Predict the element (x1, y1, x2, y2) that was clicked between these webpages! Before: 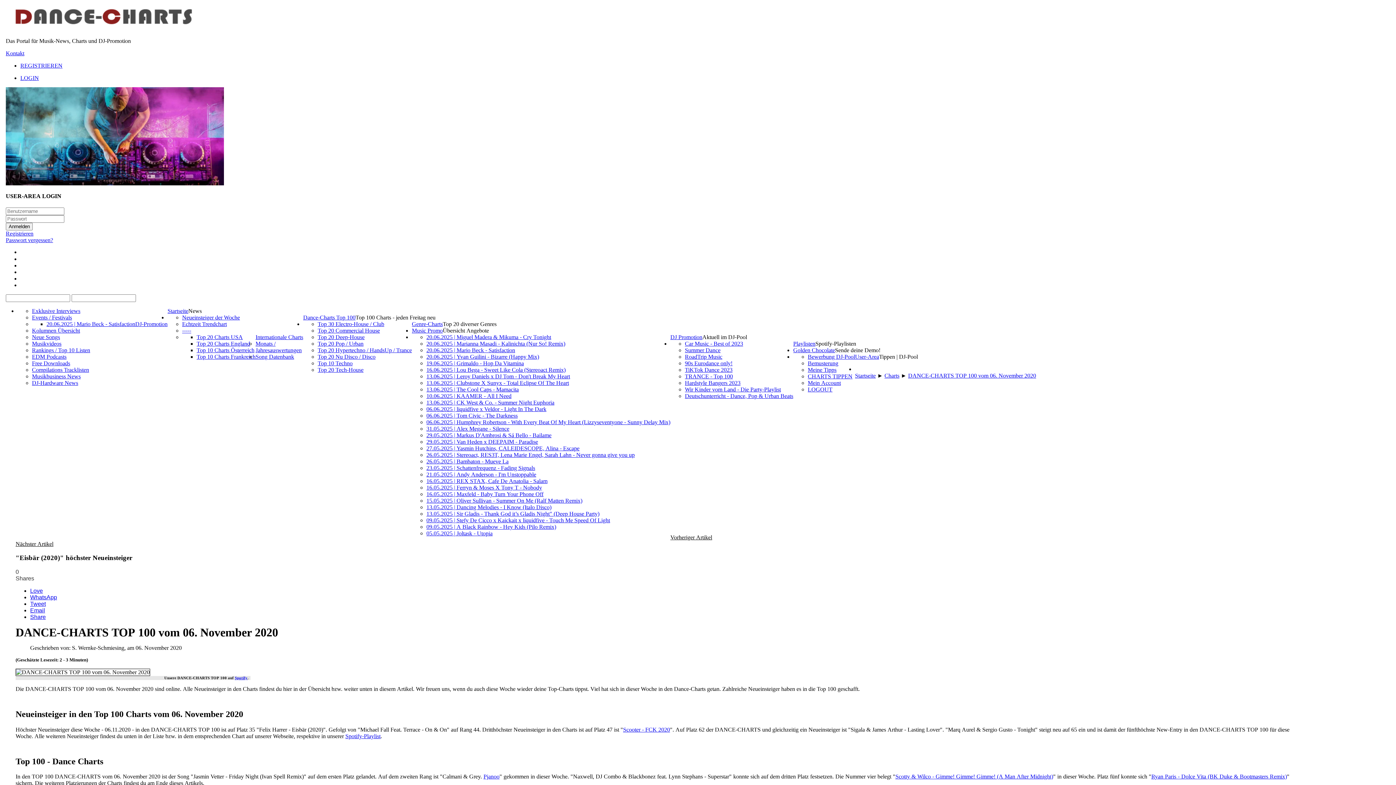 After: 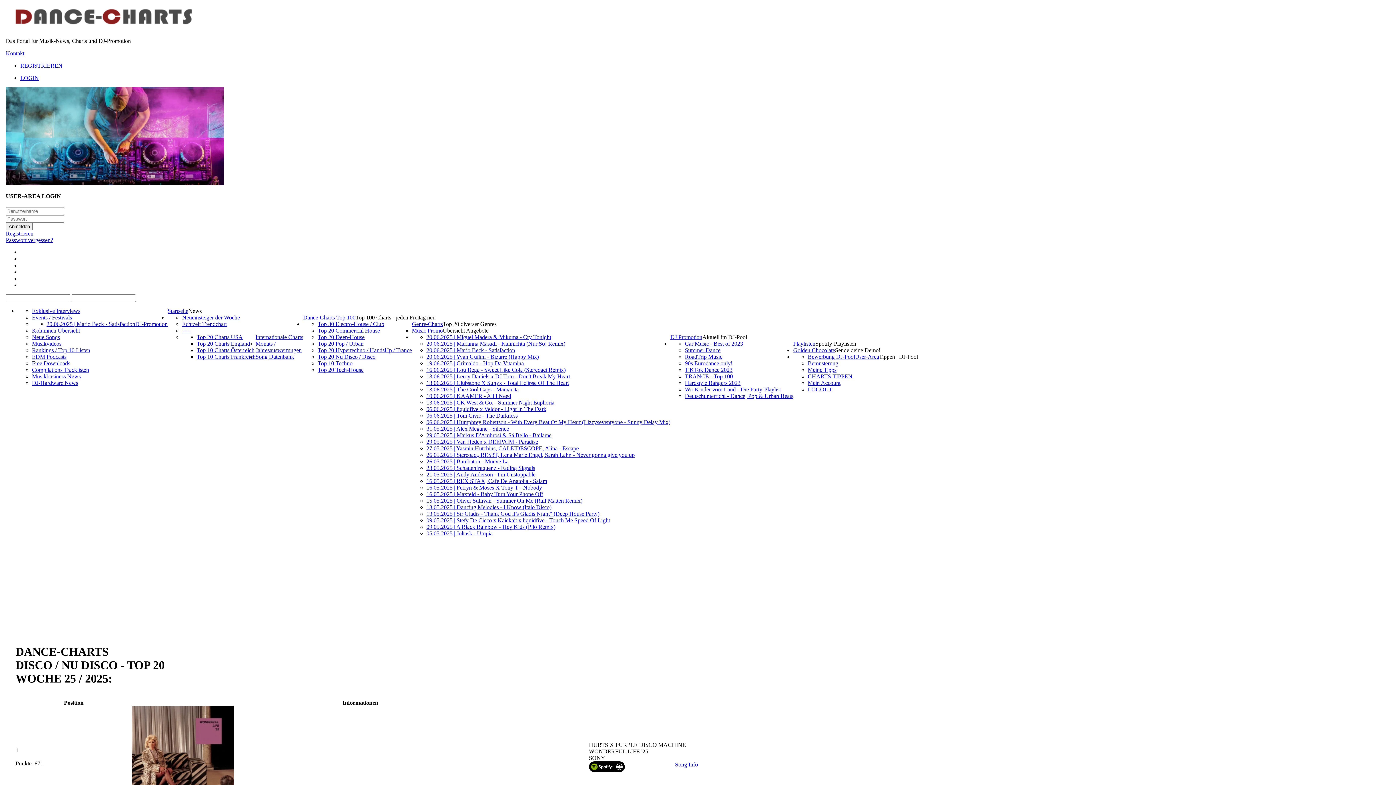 Action: label: Top 20 Nu Disco / Disco bbox: (317, 353, 375, 359)